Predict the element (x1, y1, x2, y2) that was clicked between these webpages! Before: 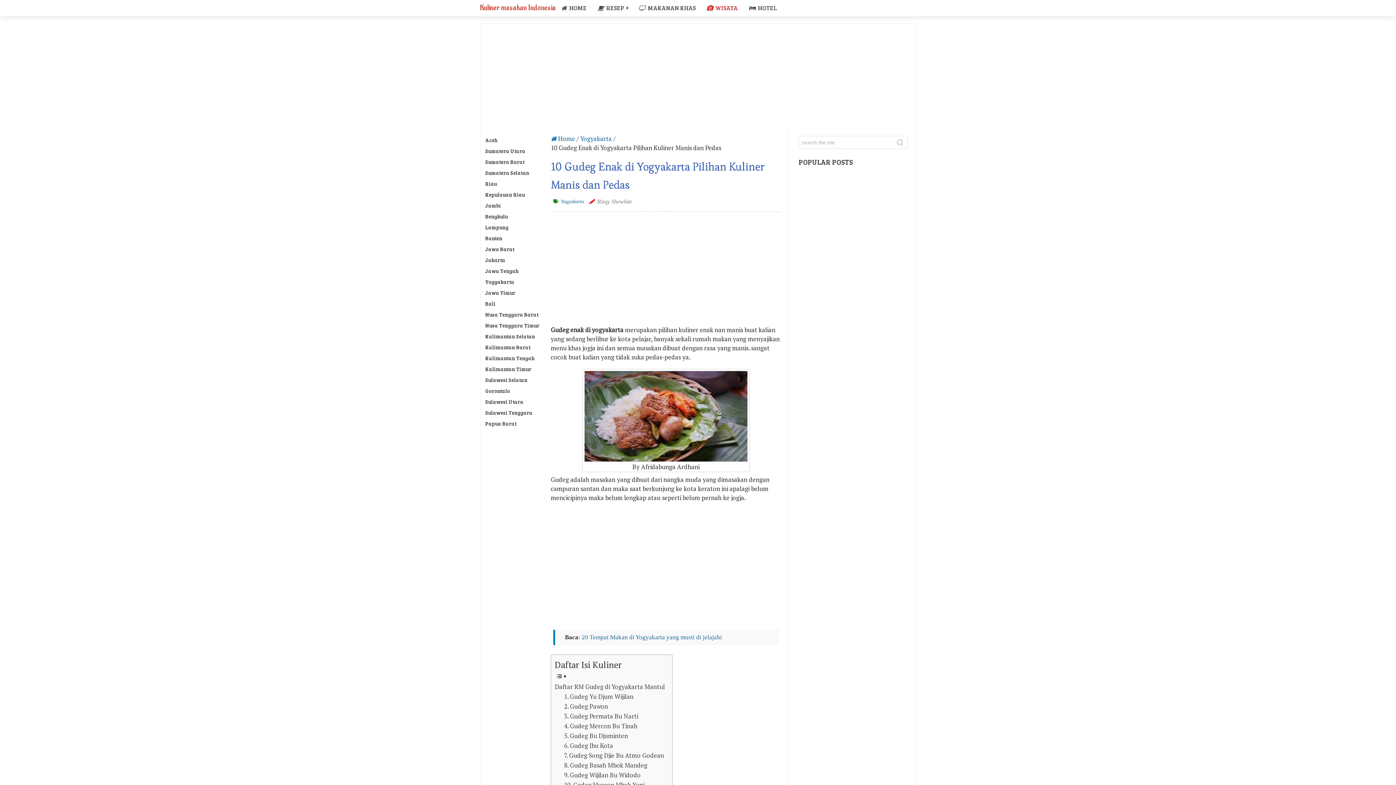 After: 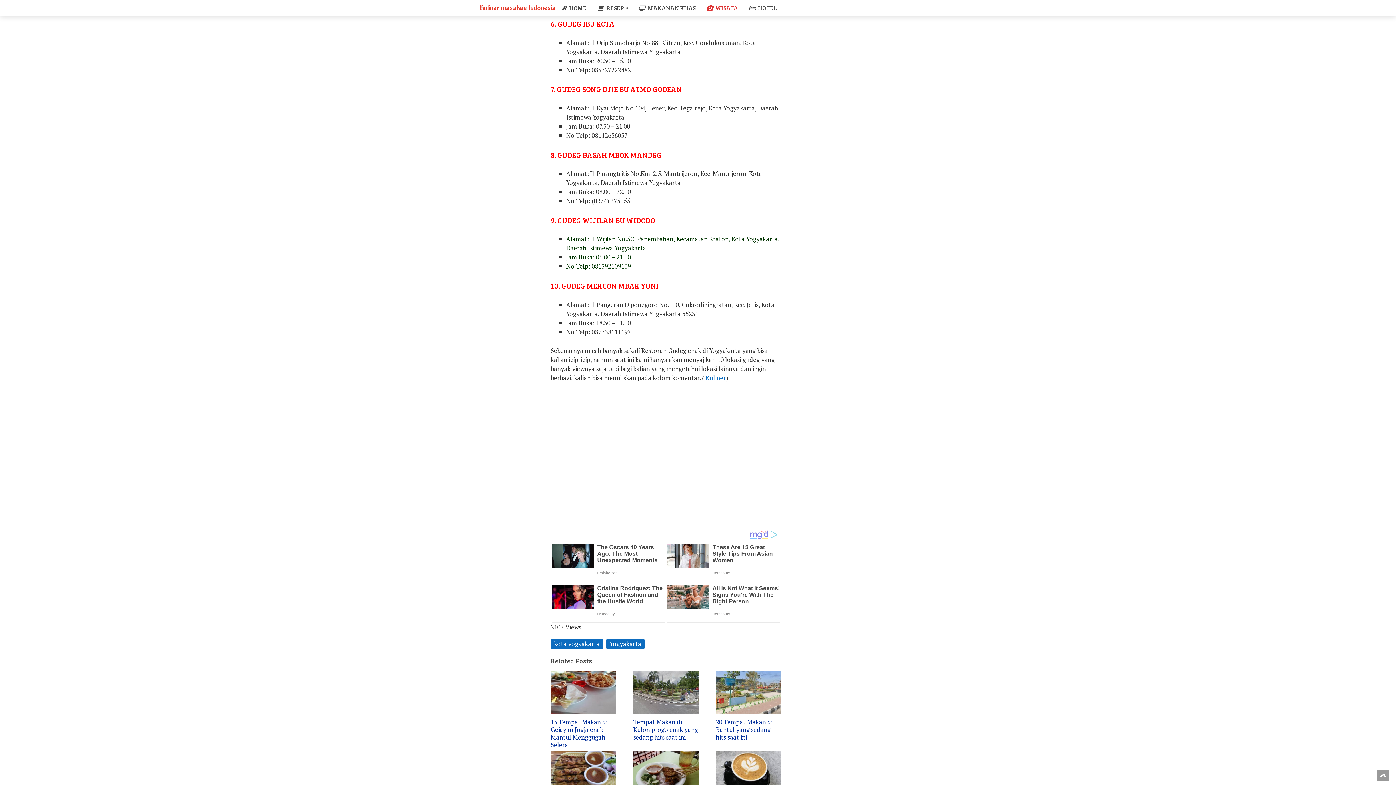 Action: label: 6. Gudeg Ibu Kota bbox: (564, 740, 613, 750)